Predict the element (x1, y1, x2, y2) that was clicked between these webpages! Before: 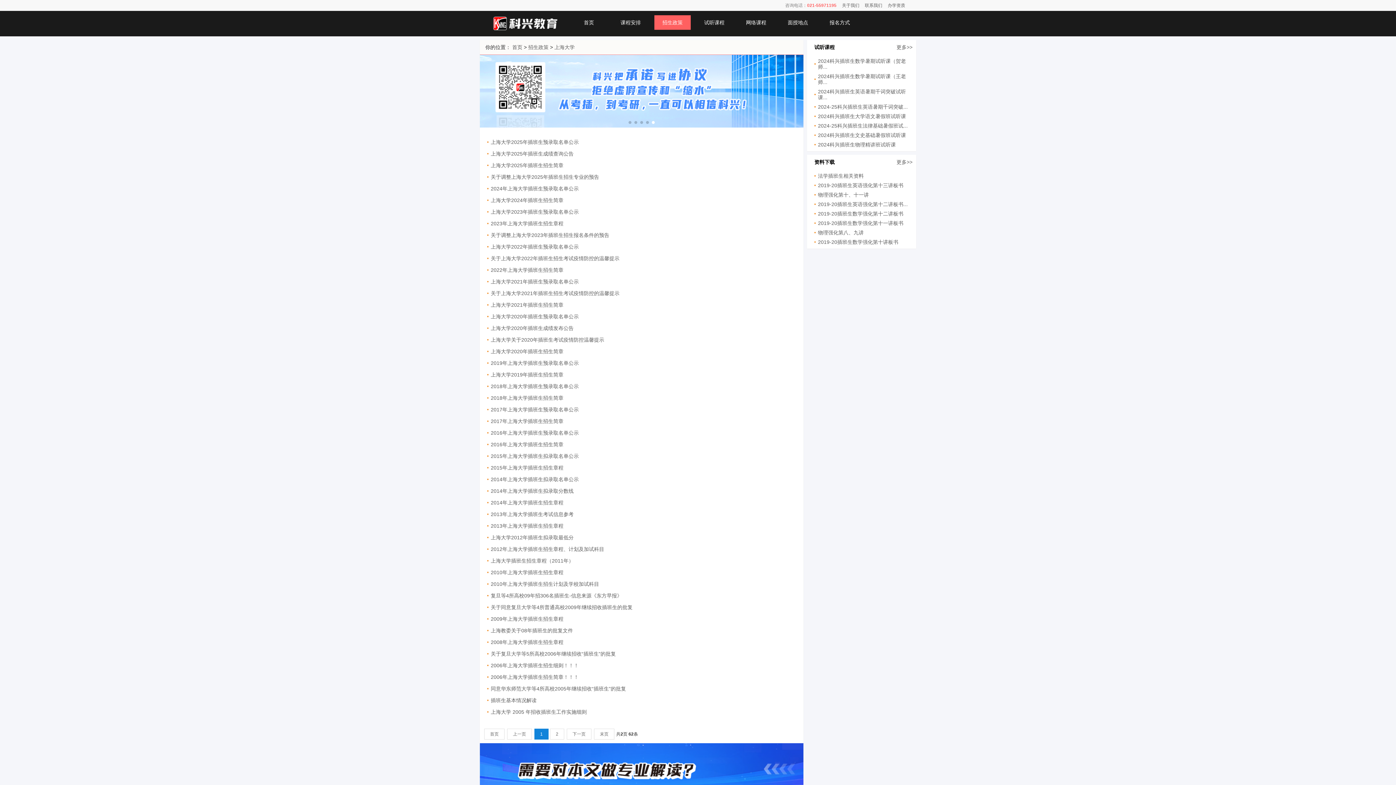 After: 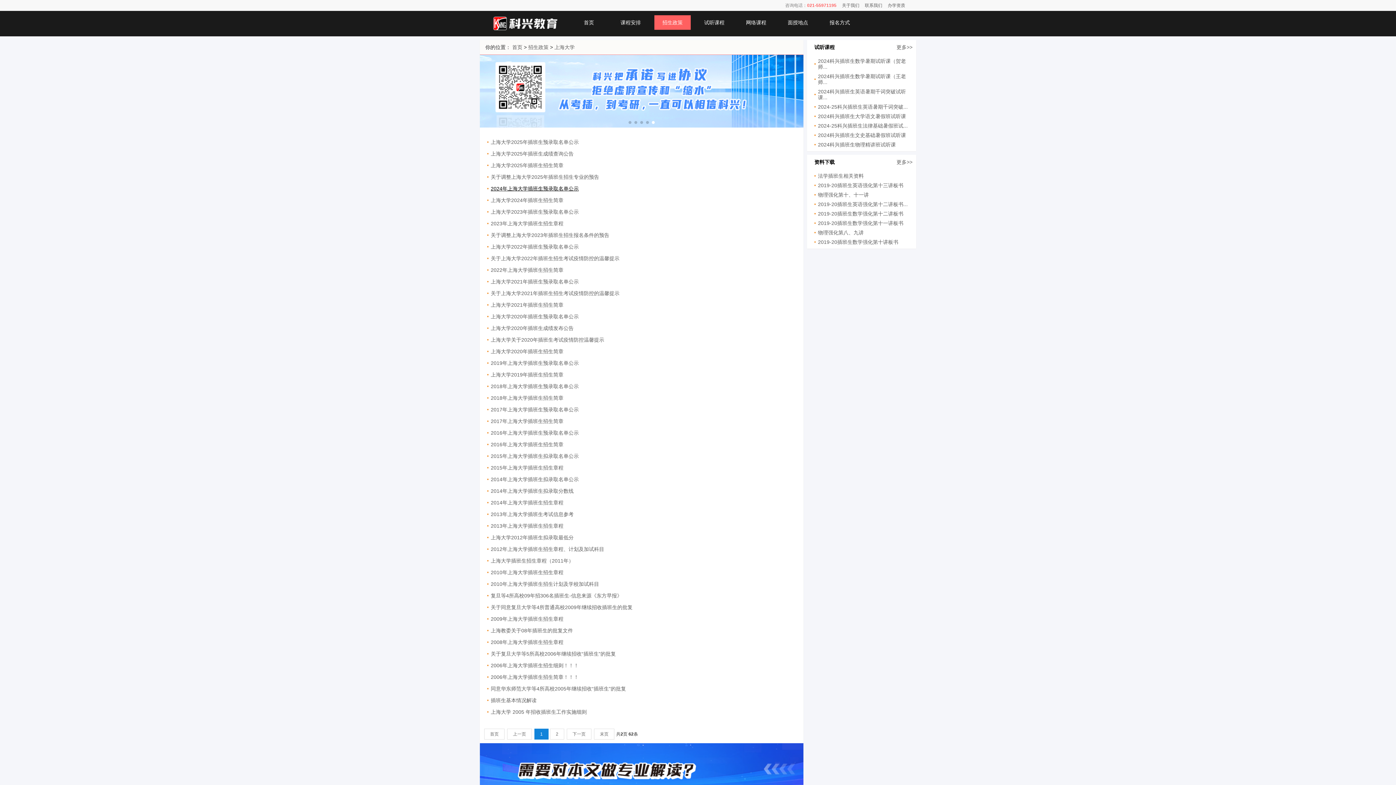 Action: bbox: (490, 185, 578, 191) label: 2024年上海大学插班生预录取名单公示